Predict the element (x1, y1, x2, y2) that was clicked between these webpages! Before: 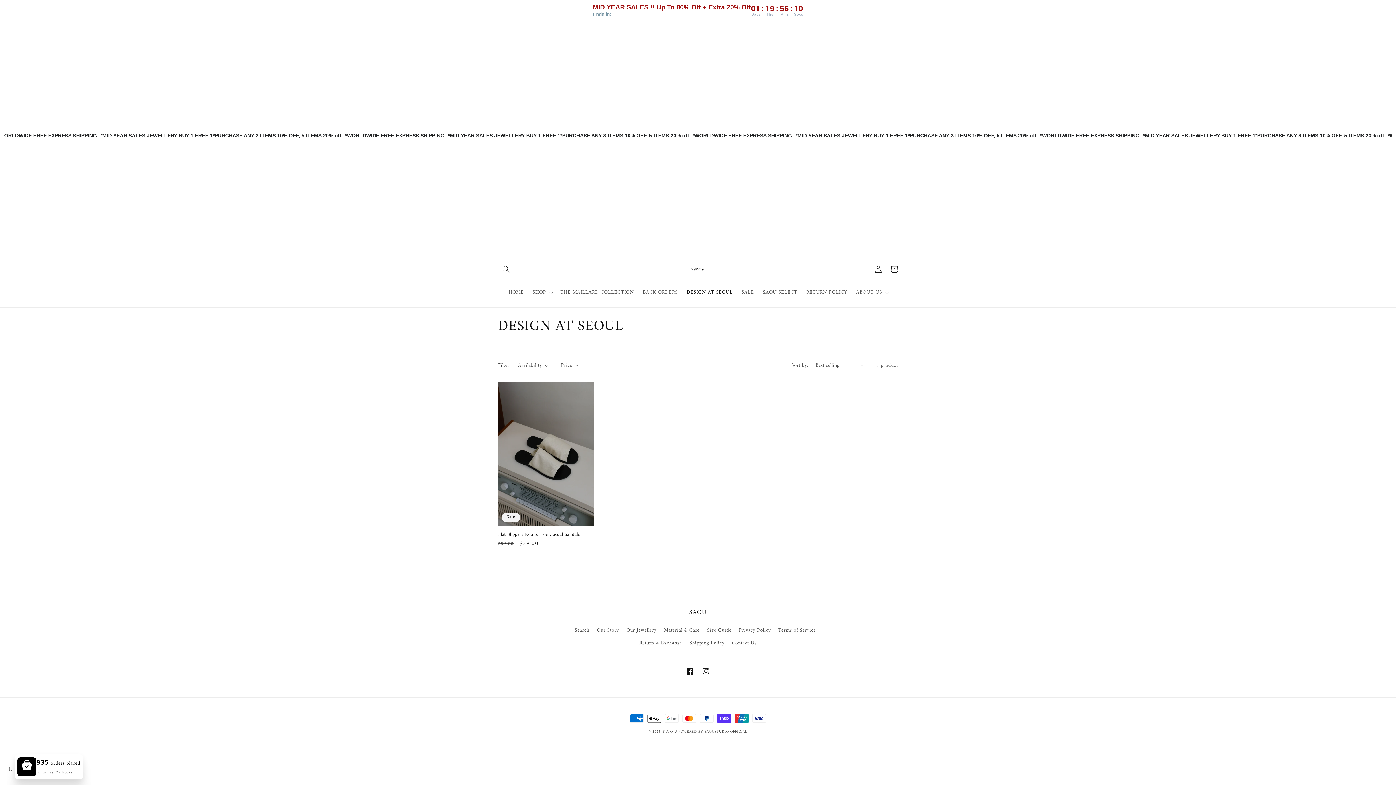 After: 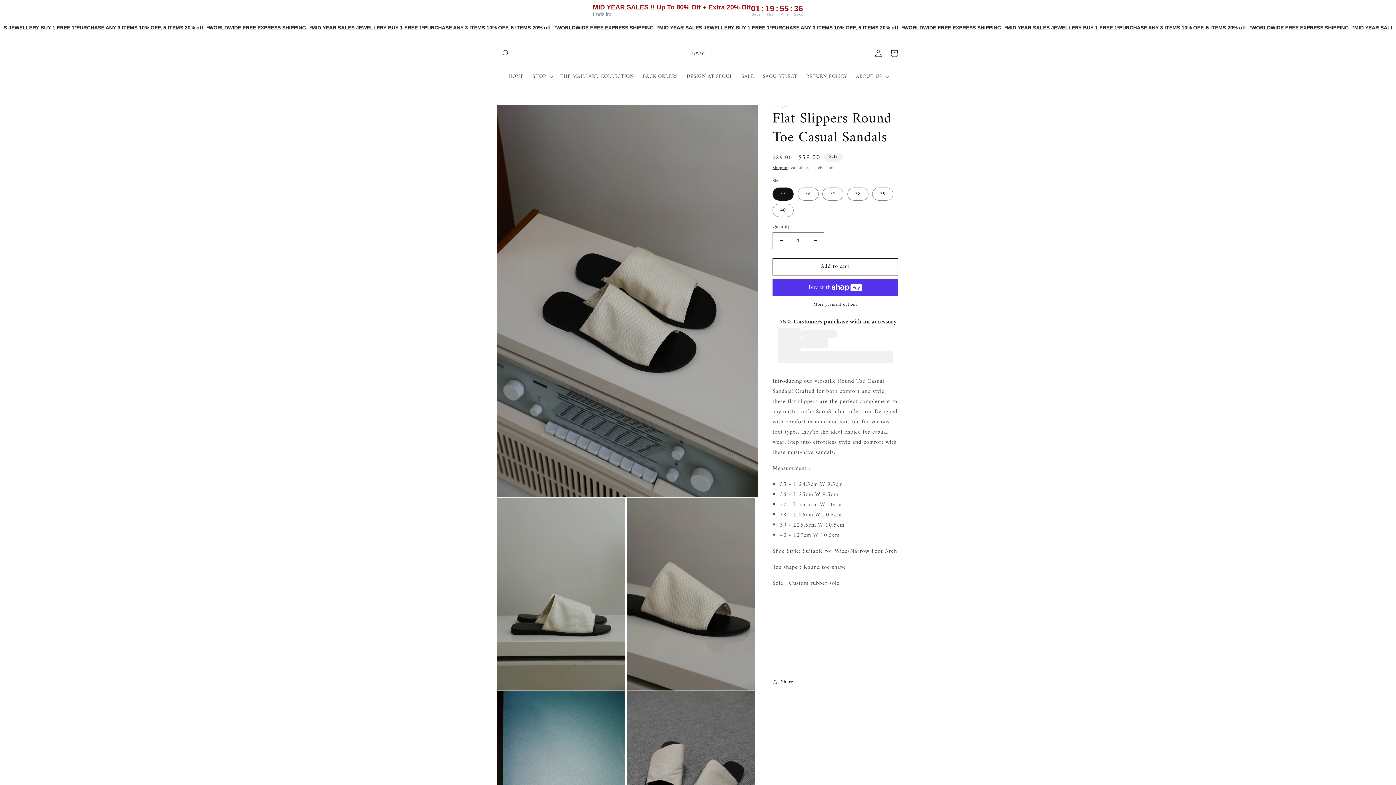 Action: label: Flat Slippers Round Toe Casual Sandals bbox: (498, 532, 593, 537)